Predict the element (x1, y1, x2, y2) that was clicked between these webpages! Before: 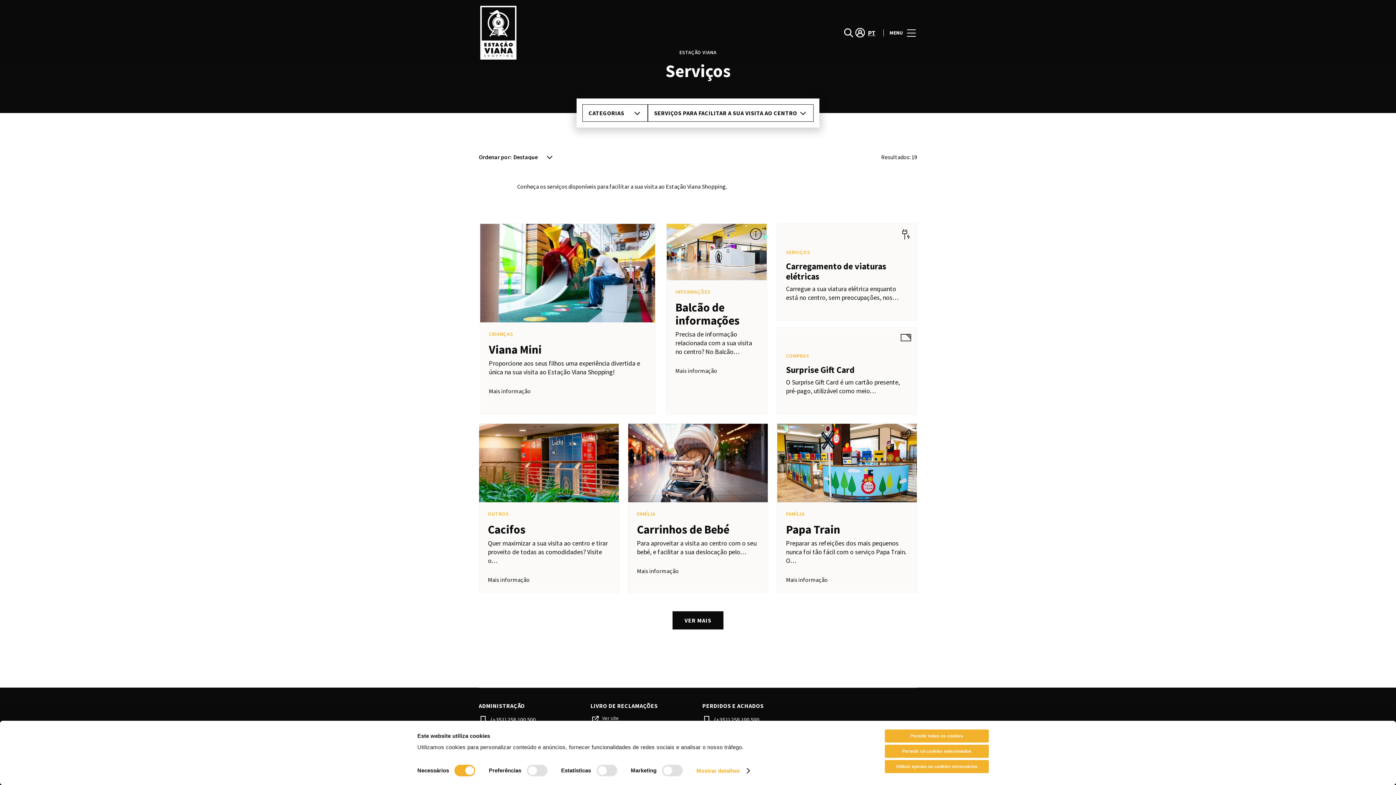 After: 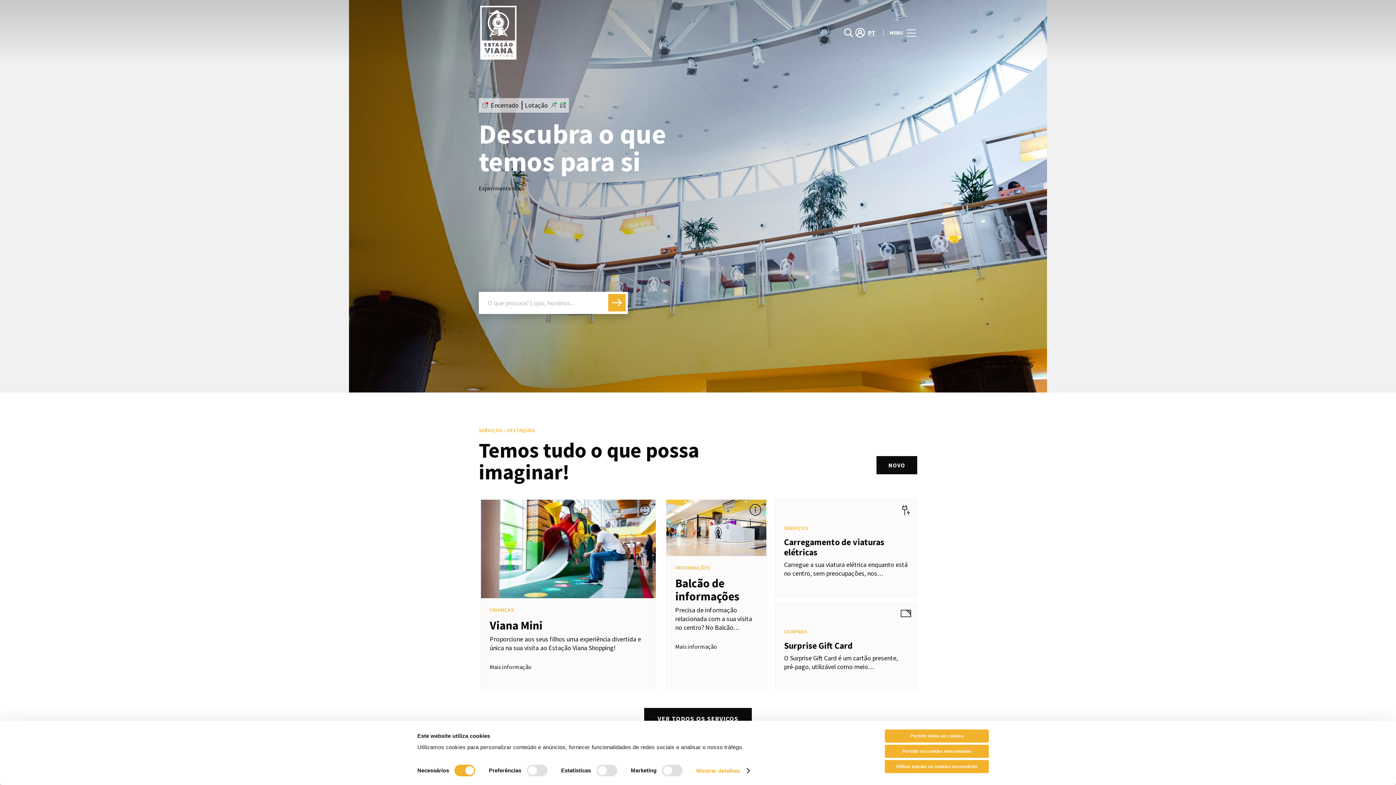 Action: bbox: (480, 5, 698, 59) label: logo